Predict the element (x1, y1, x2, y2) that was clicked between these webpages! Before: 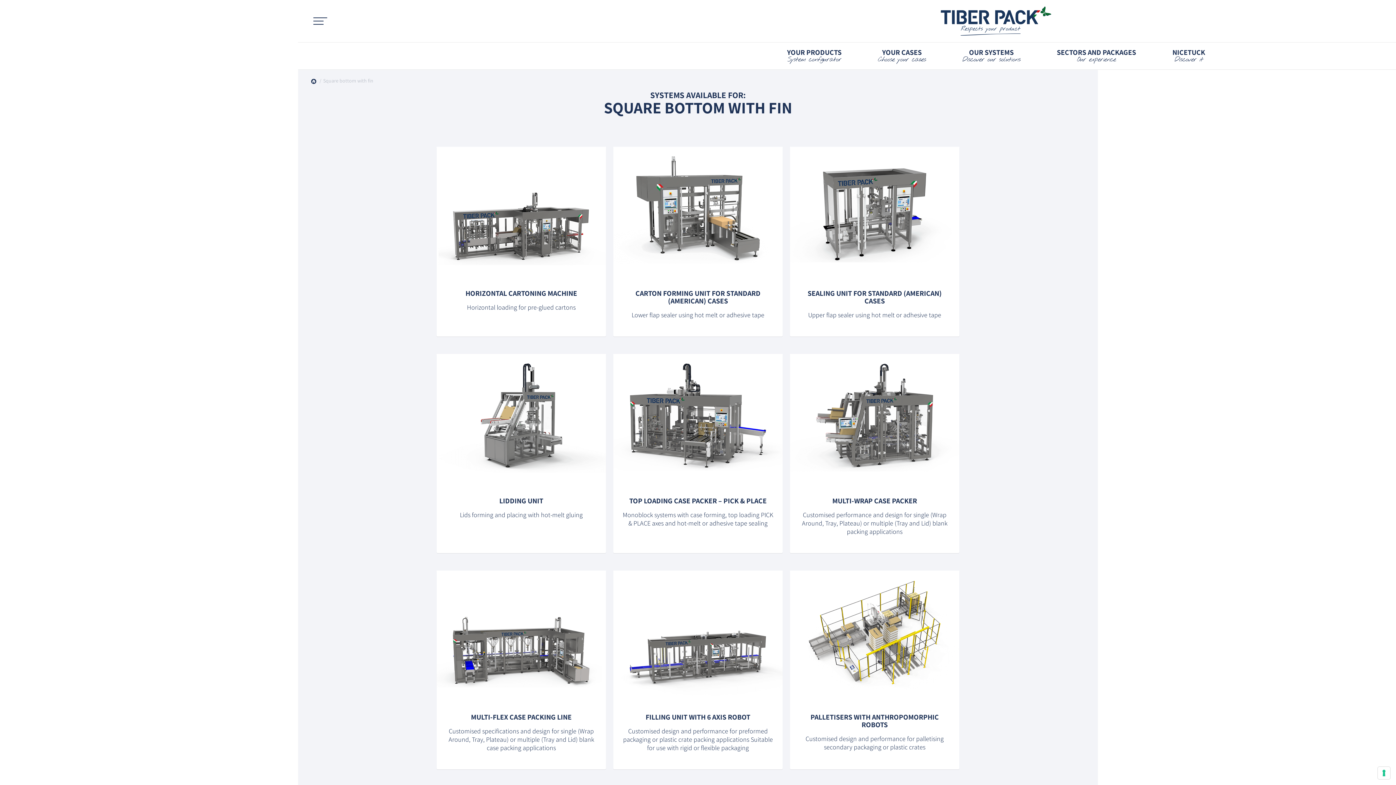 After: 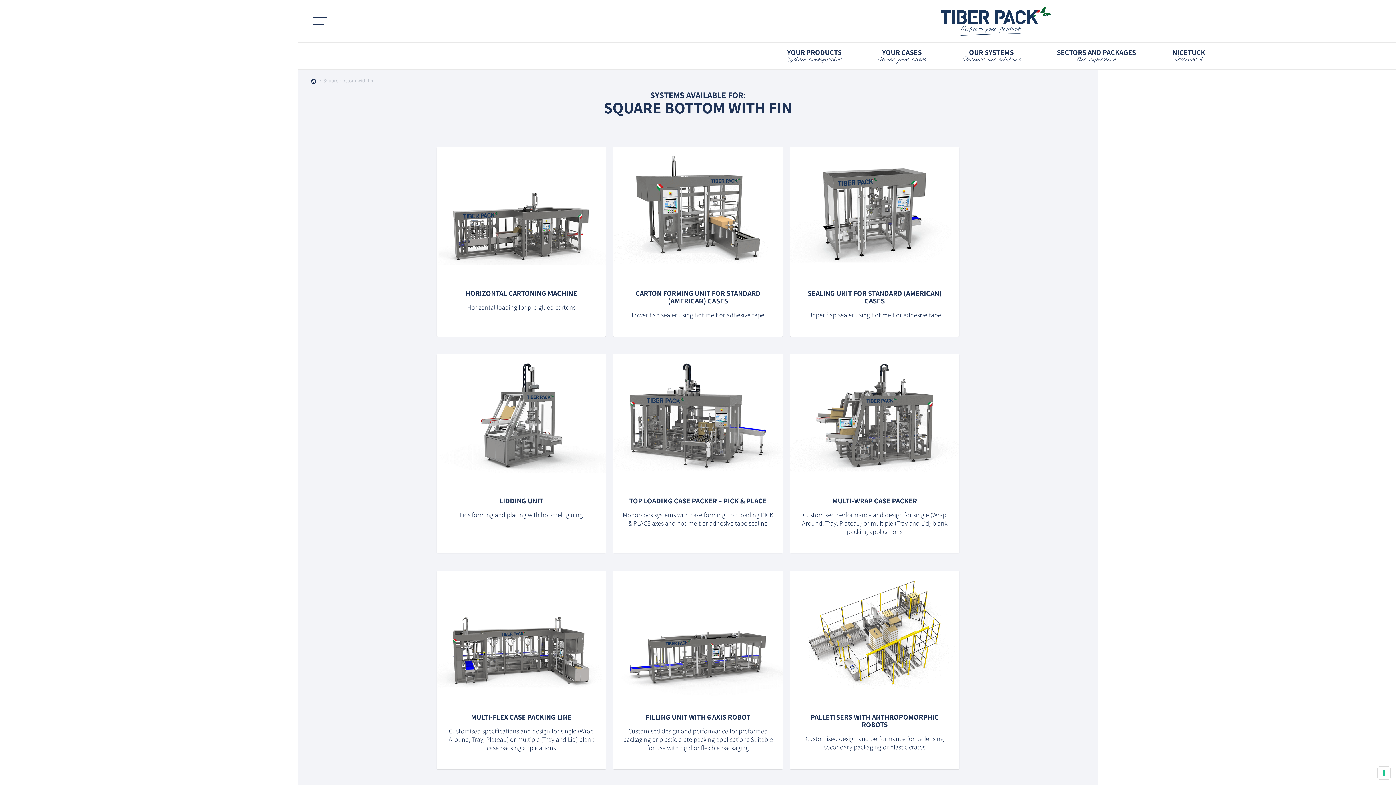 Action: bbox: (311, 77, 316, 84)